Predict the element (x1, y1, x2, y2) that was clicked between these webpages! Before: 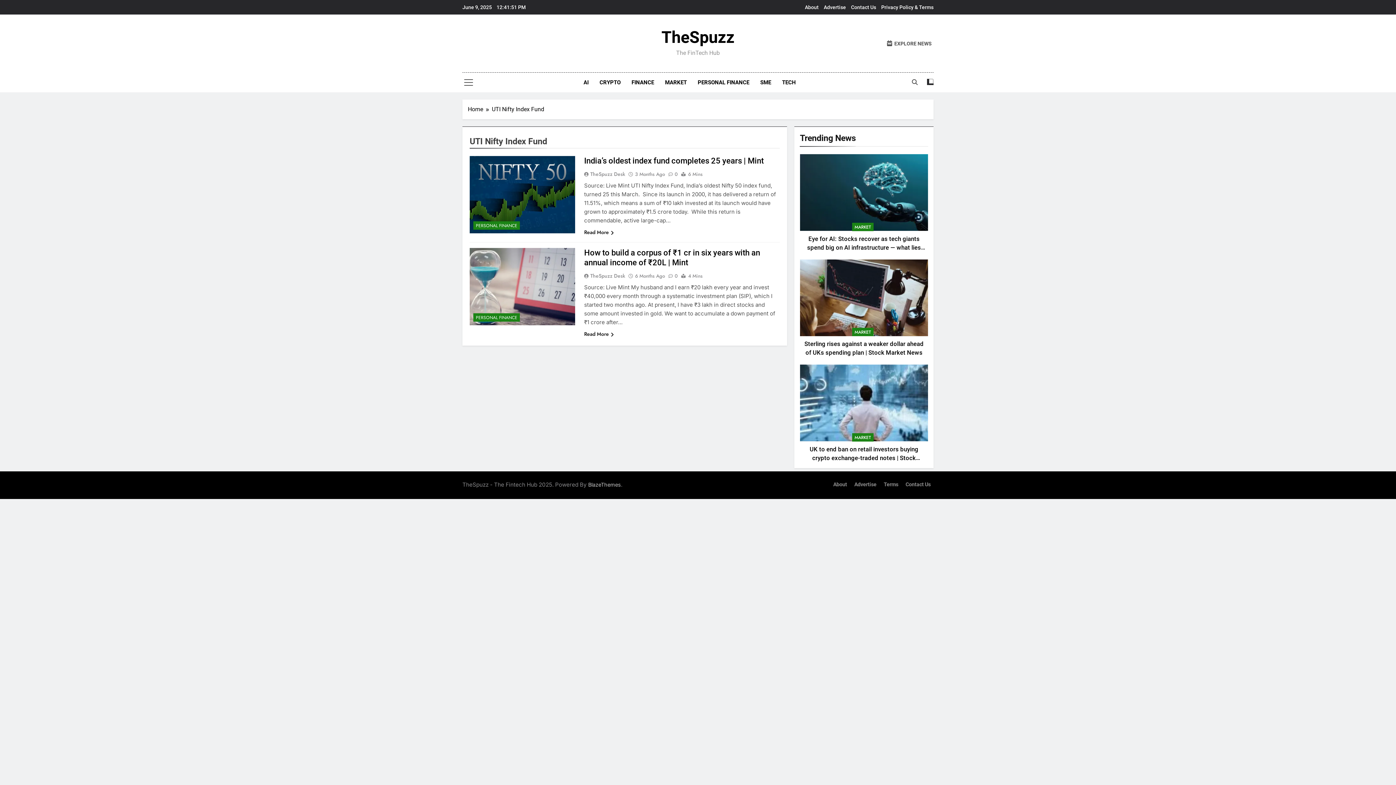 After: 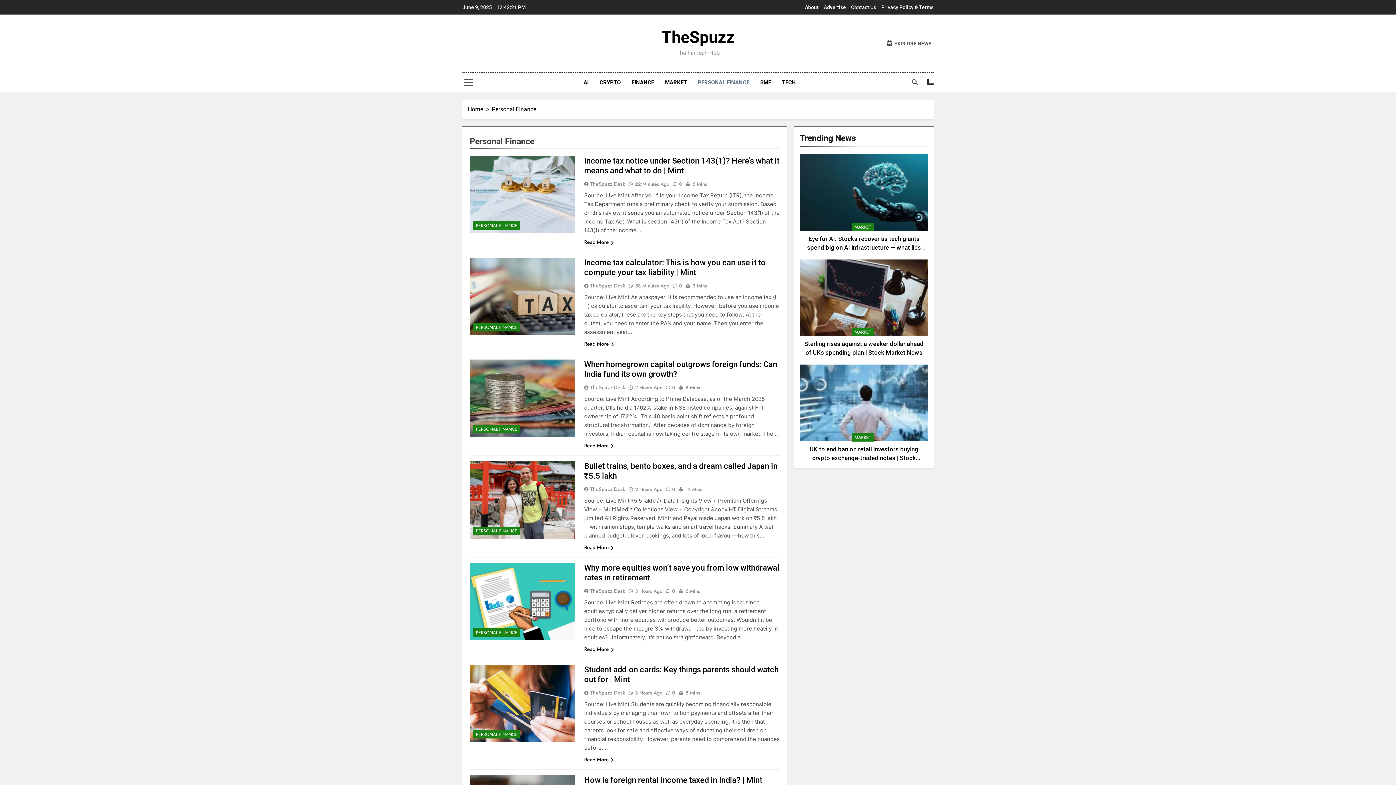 Action: bbox: (473, 221, 520, 229) label: PERSONAL FINANCE